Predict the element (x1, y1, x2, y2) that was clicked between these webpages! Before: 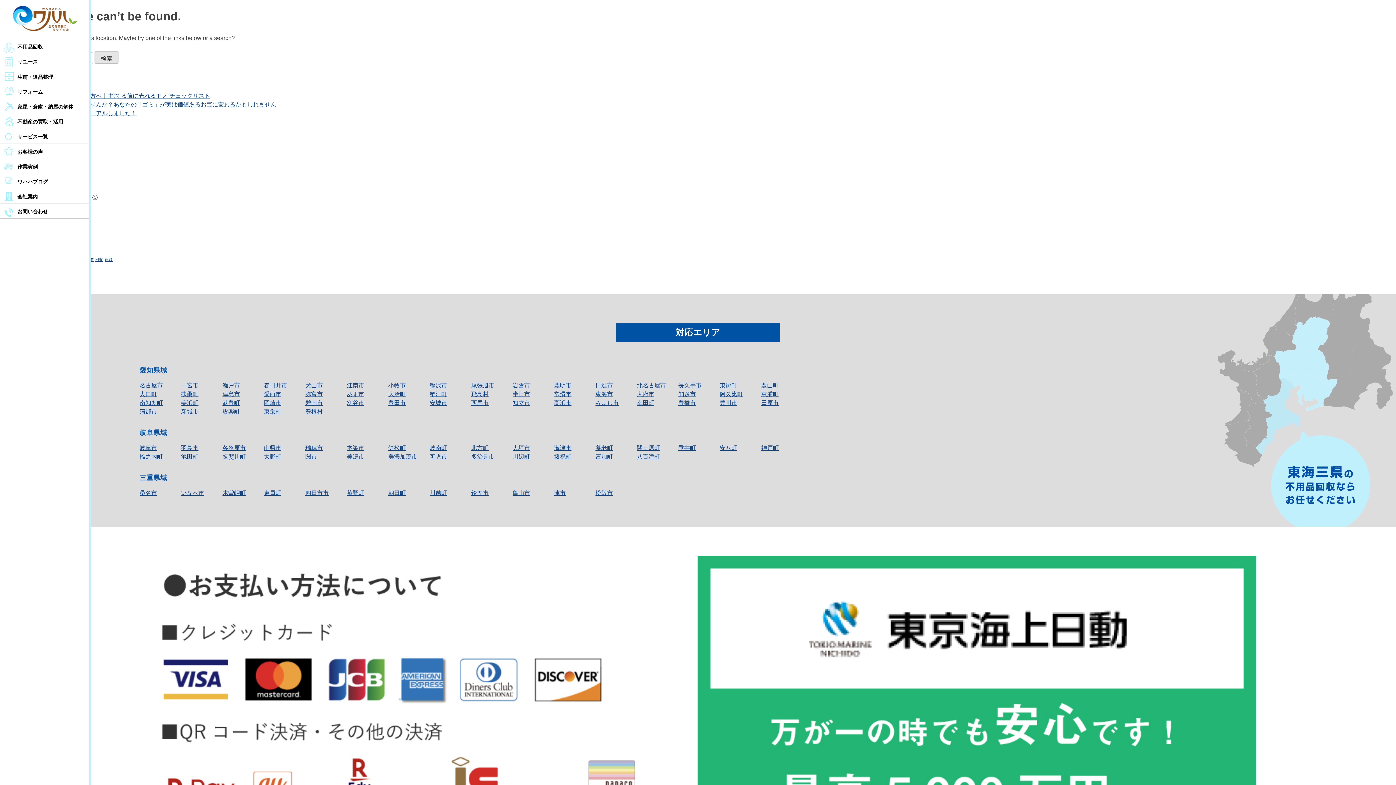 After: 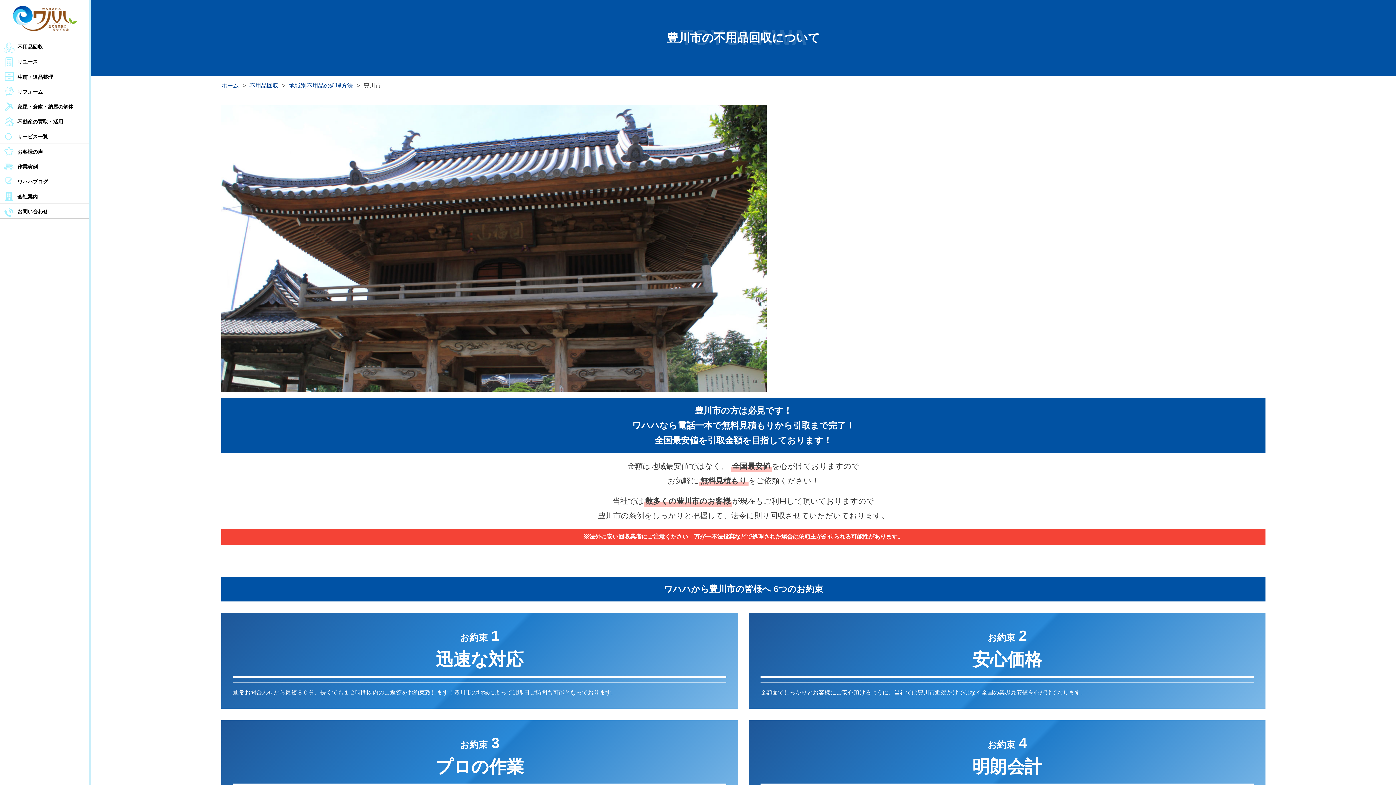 Action: bbox: (720, 399, 737, 406) label: 豊川市